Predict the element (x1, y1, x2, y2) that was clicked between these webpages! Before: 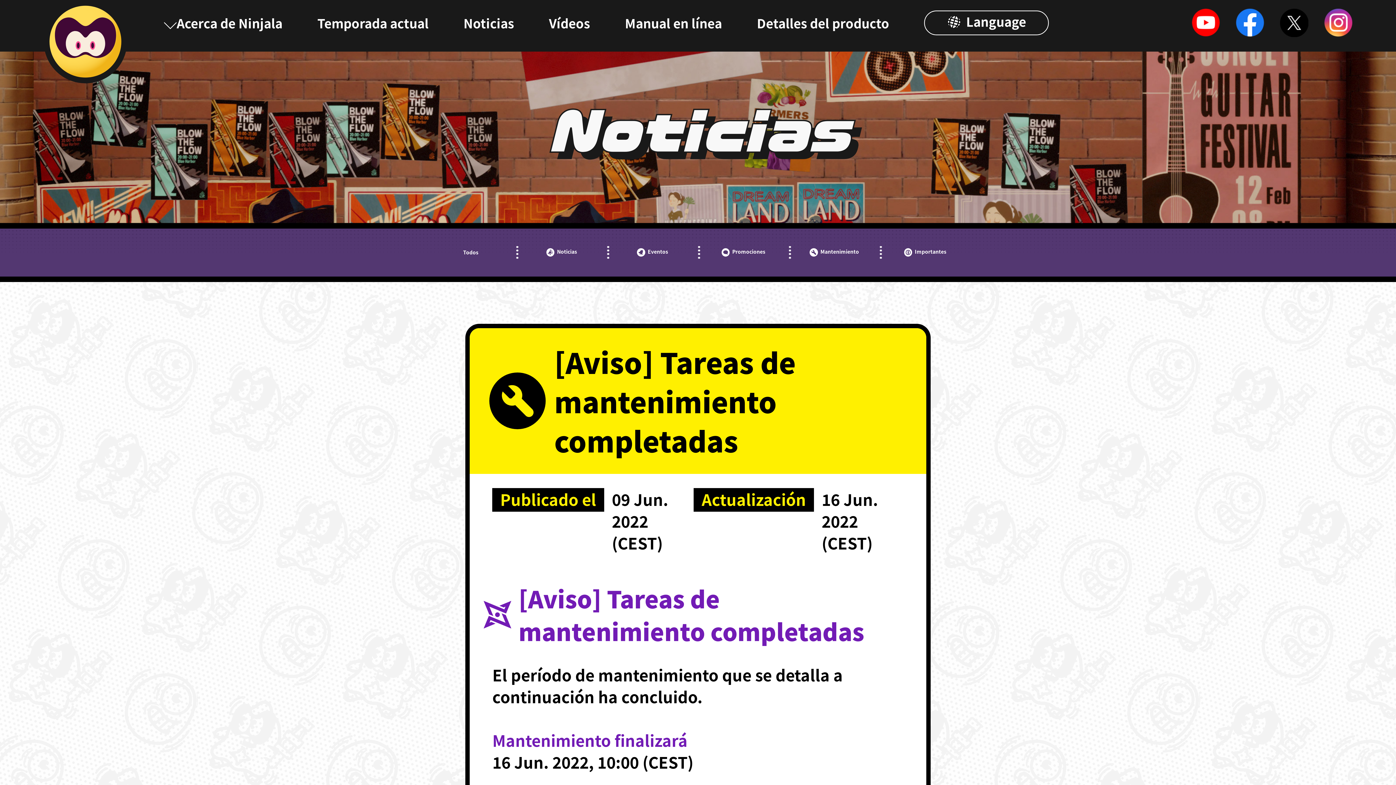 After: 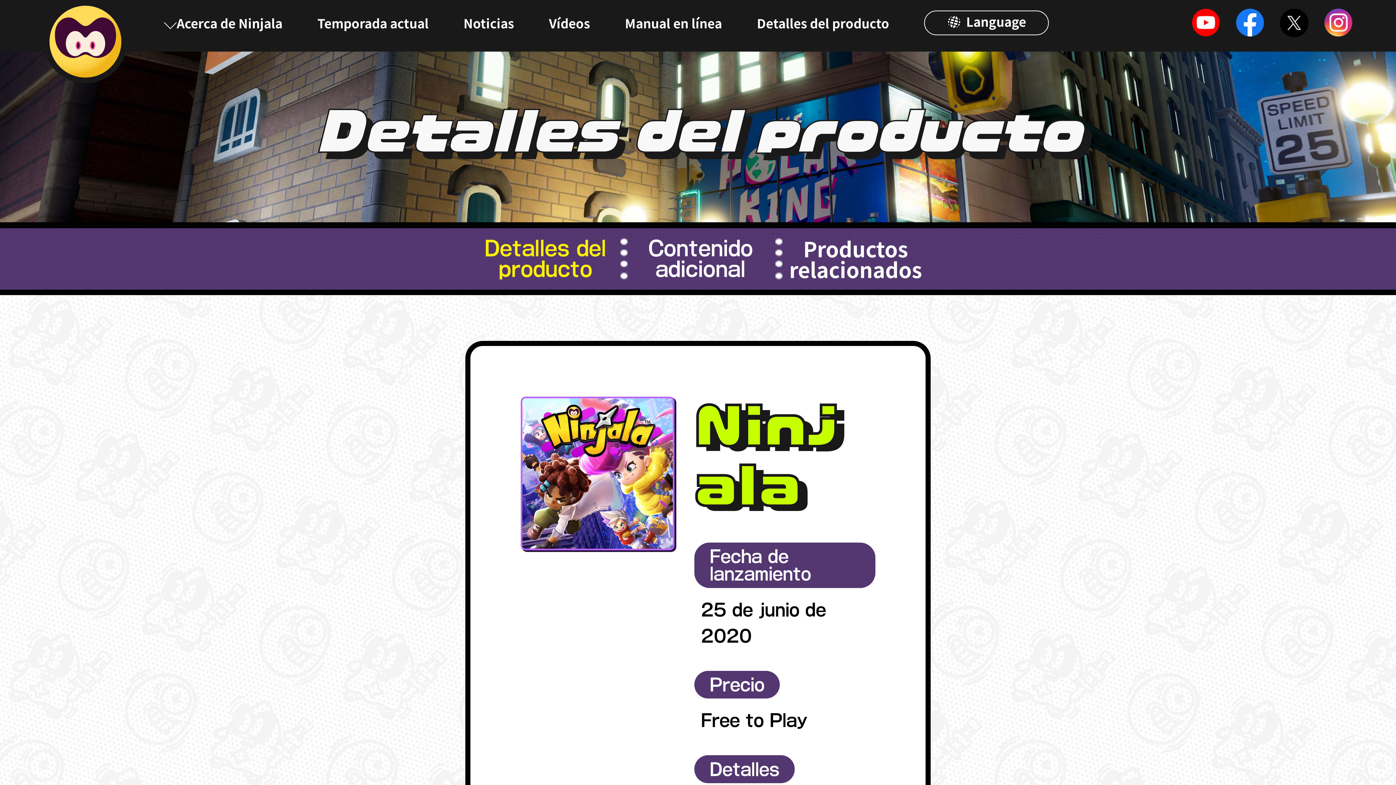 Action: label: Detalles del producto bbox: (757, 16, 889, 29)